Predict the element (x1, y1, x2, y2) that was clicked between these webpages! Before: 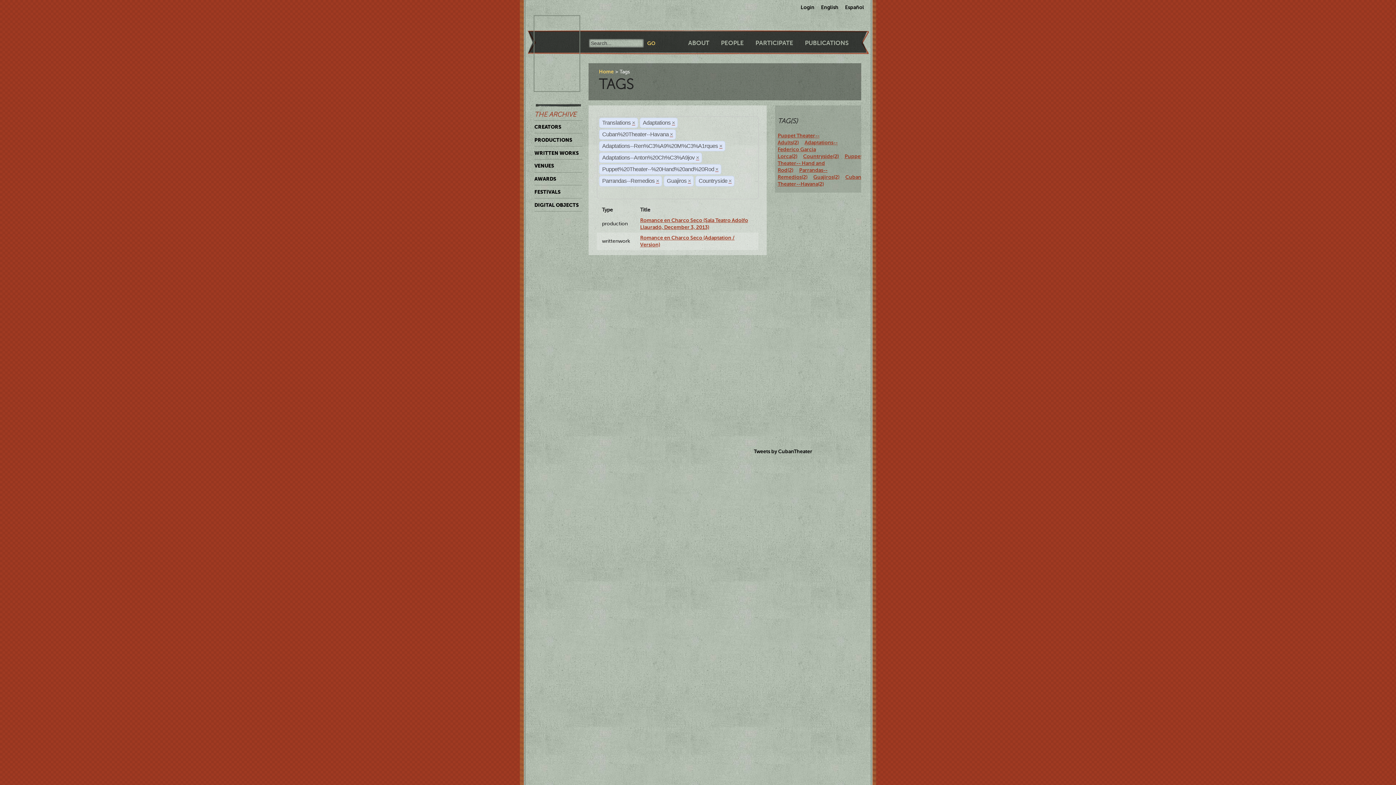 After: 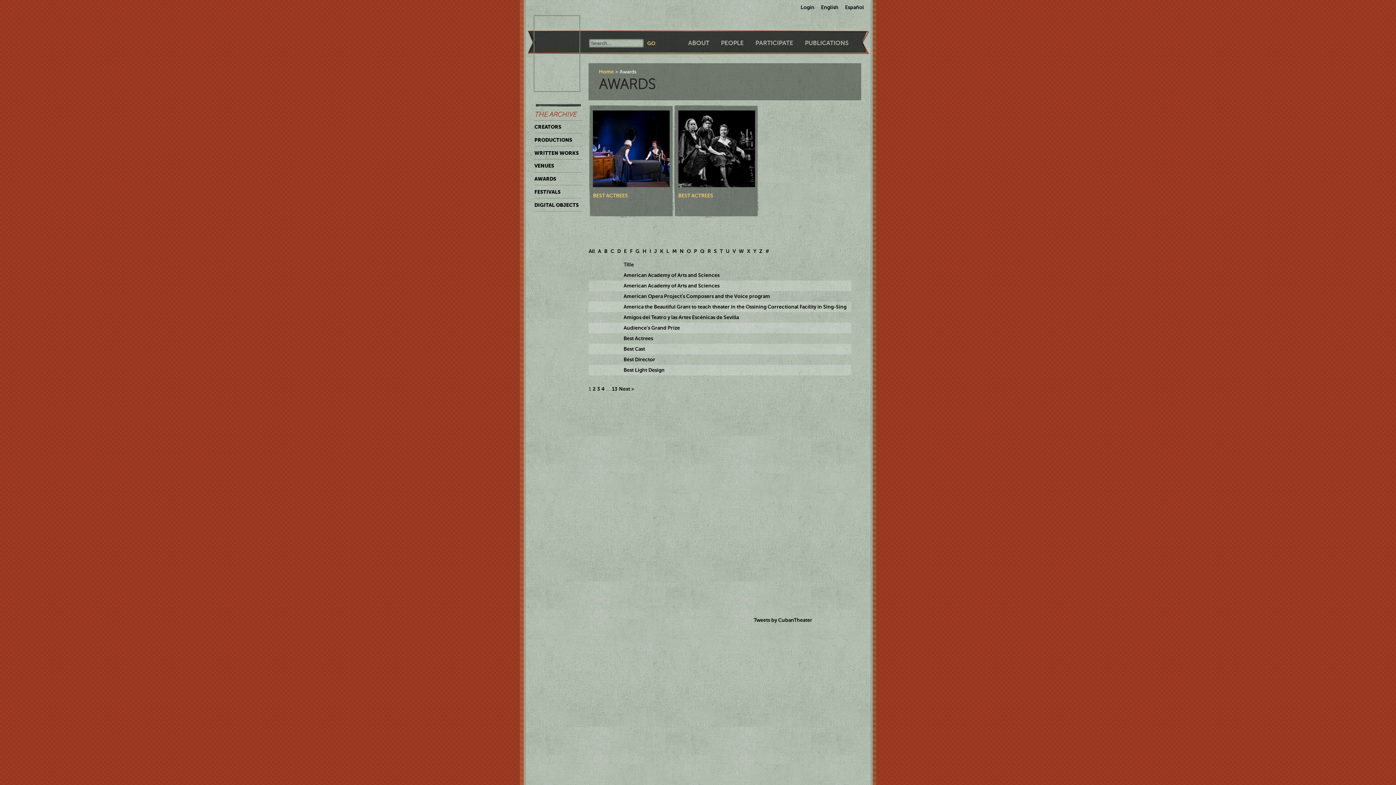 Action: bbox: (534, 172, 582, 185) label: AWARDS